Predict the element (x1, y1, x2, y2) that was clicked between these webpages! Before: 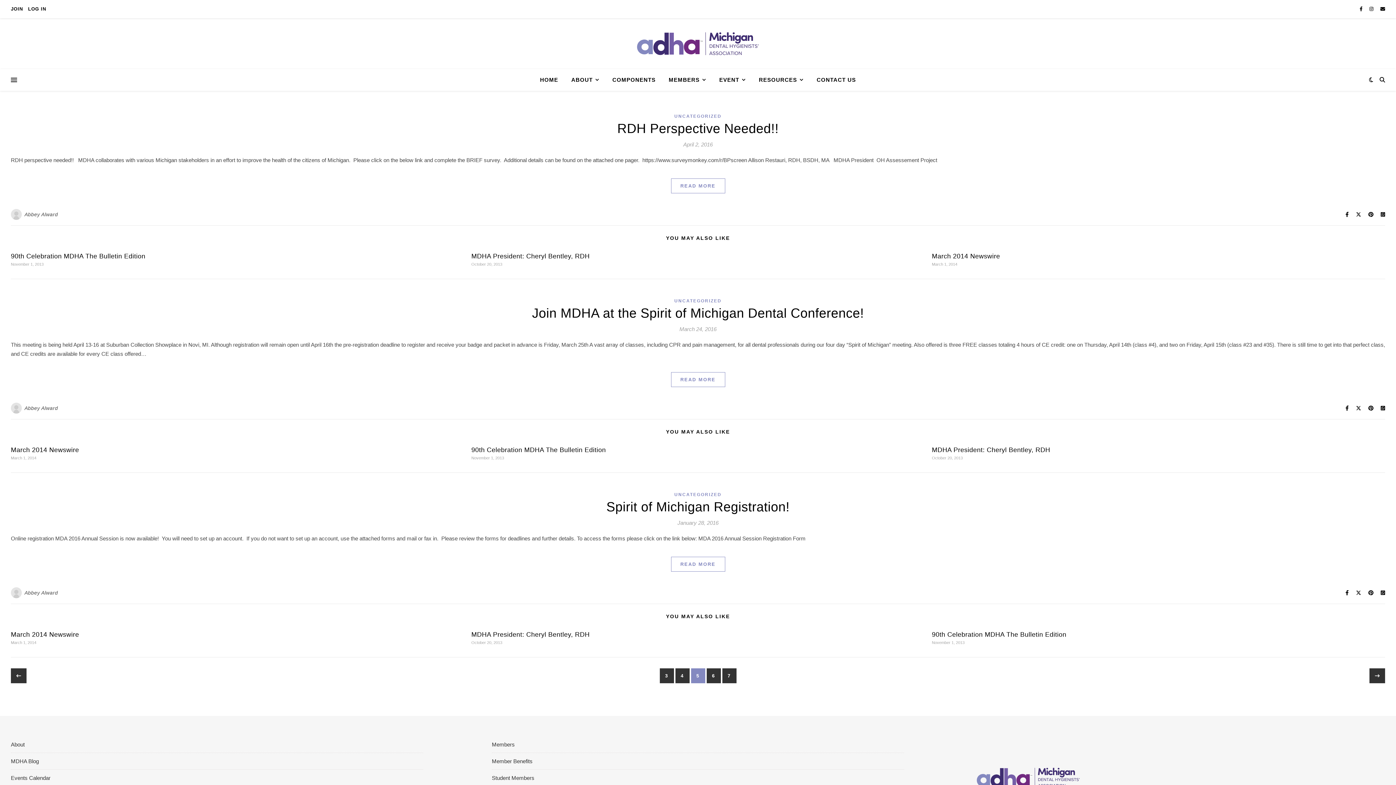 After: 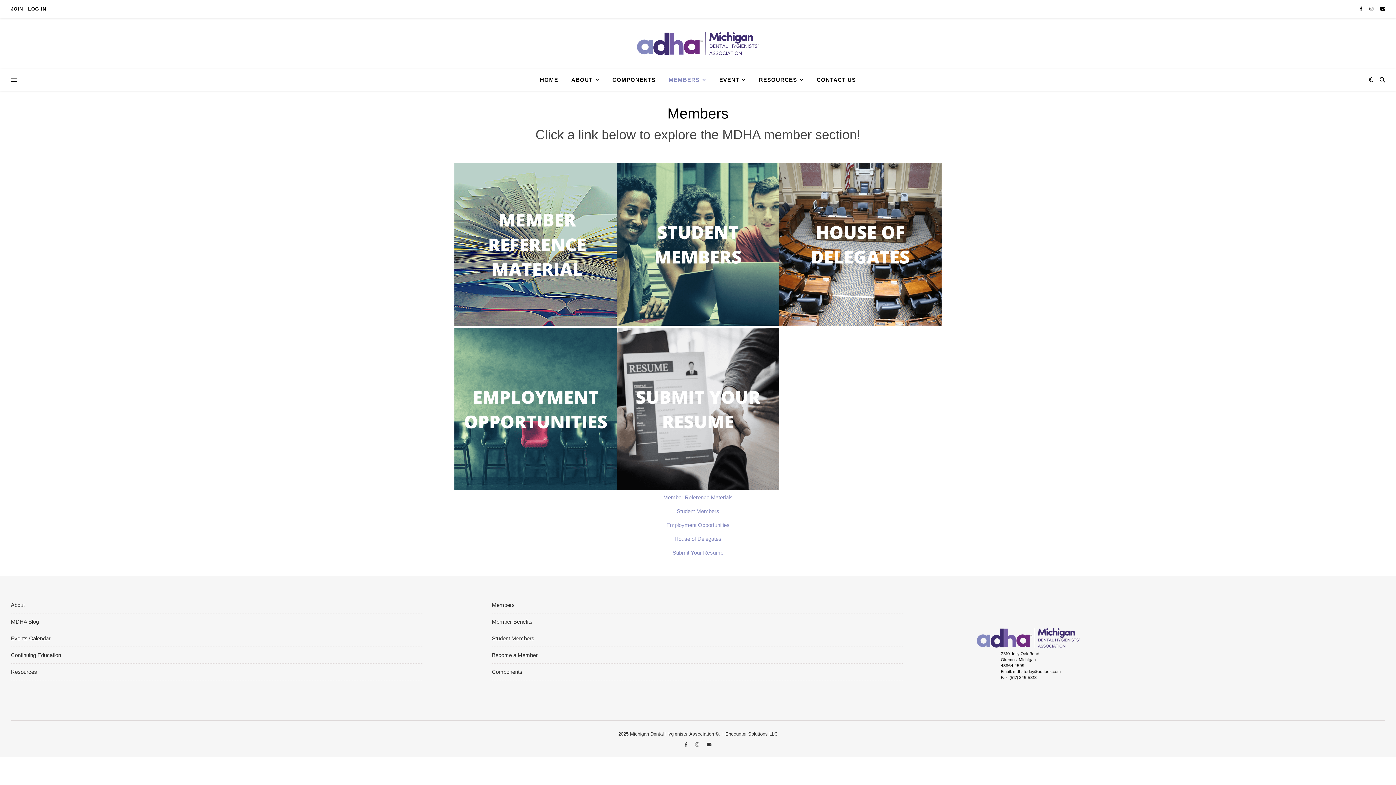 Action: label: MEMBERS bbox: (663, 69, 712, 90)